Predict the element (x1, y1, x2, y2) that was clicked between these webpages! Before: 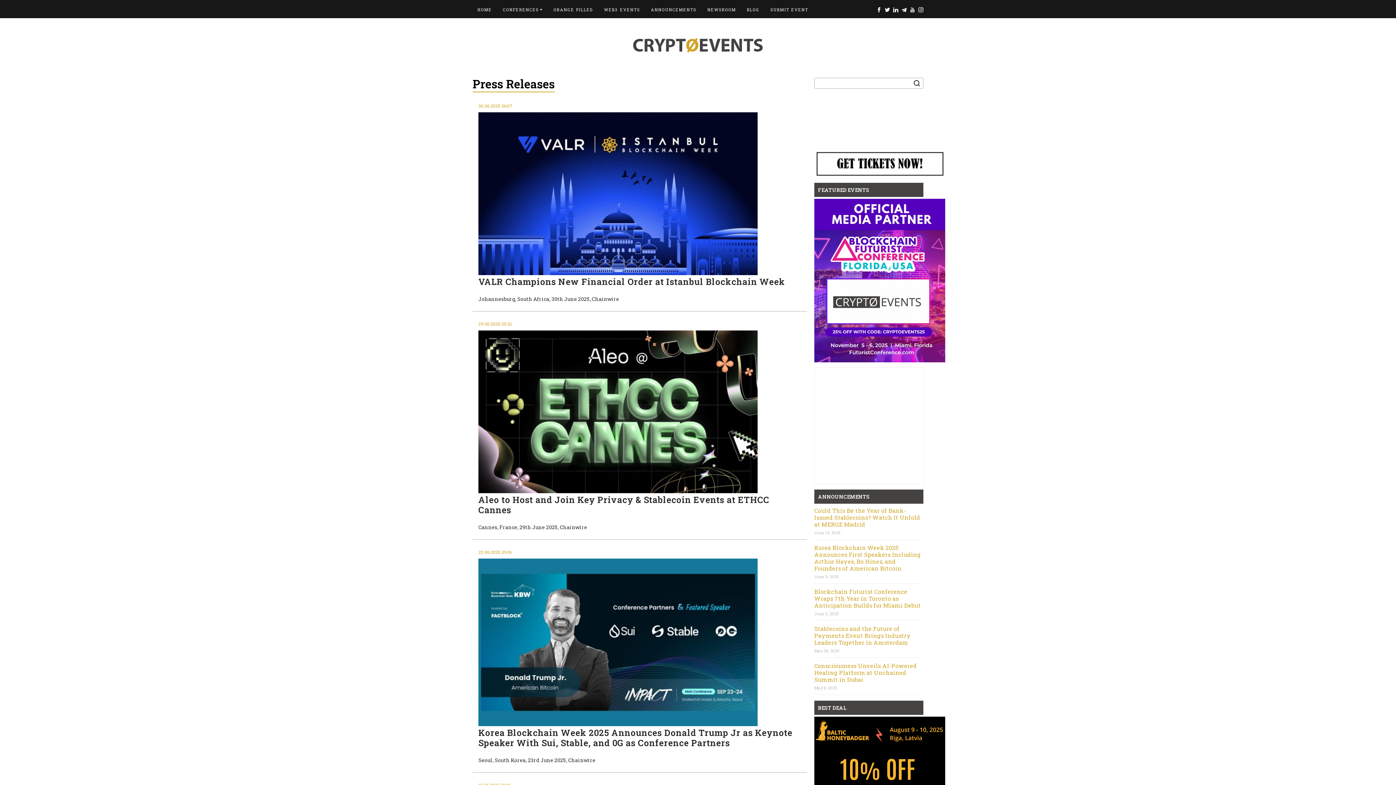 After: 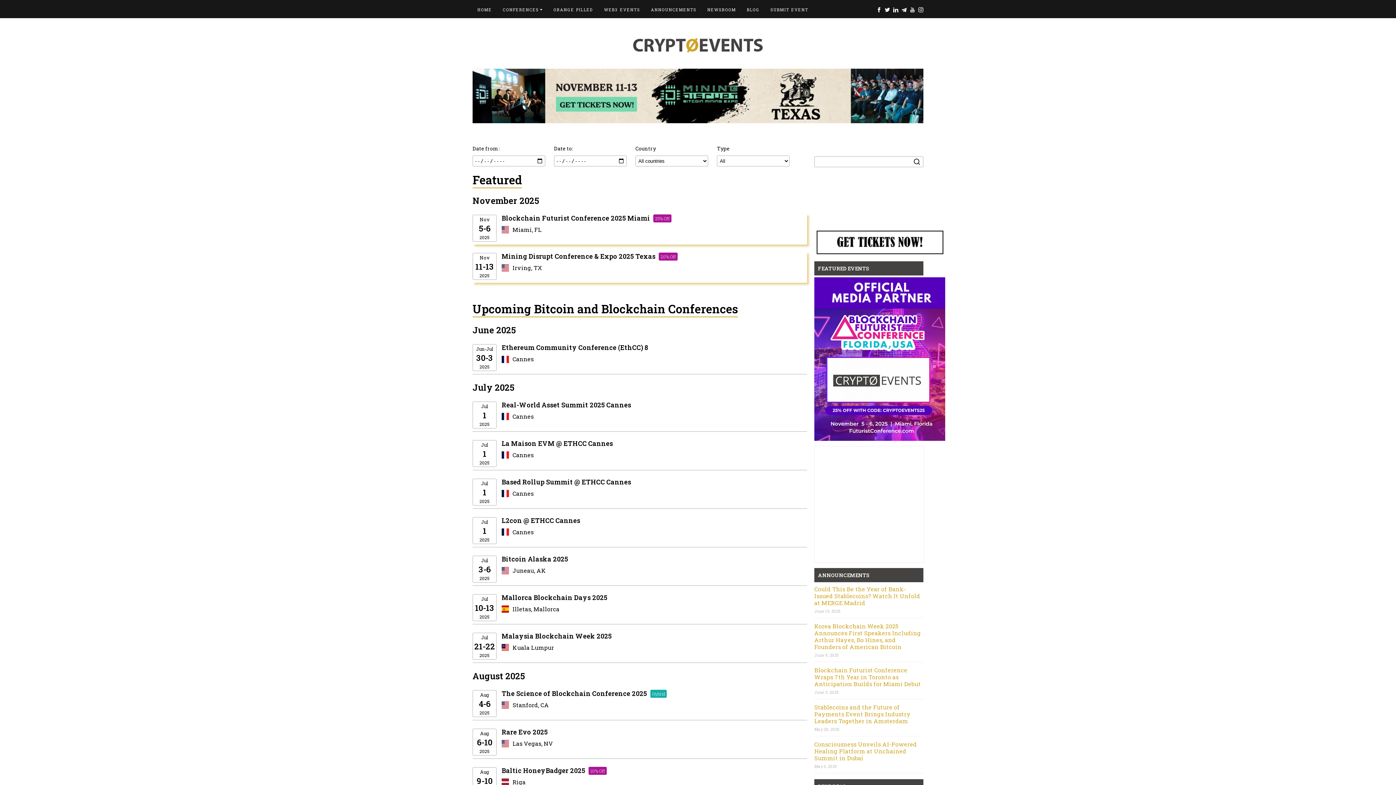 Action: label: HOME bbox: (472, 0, 496, 19)